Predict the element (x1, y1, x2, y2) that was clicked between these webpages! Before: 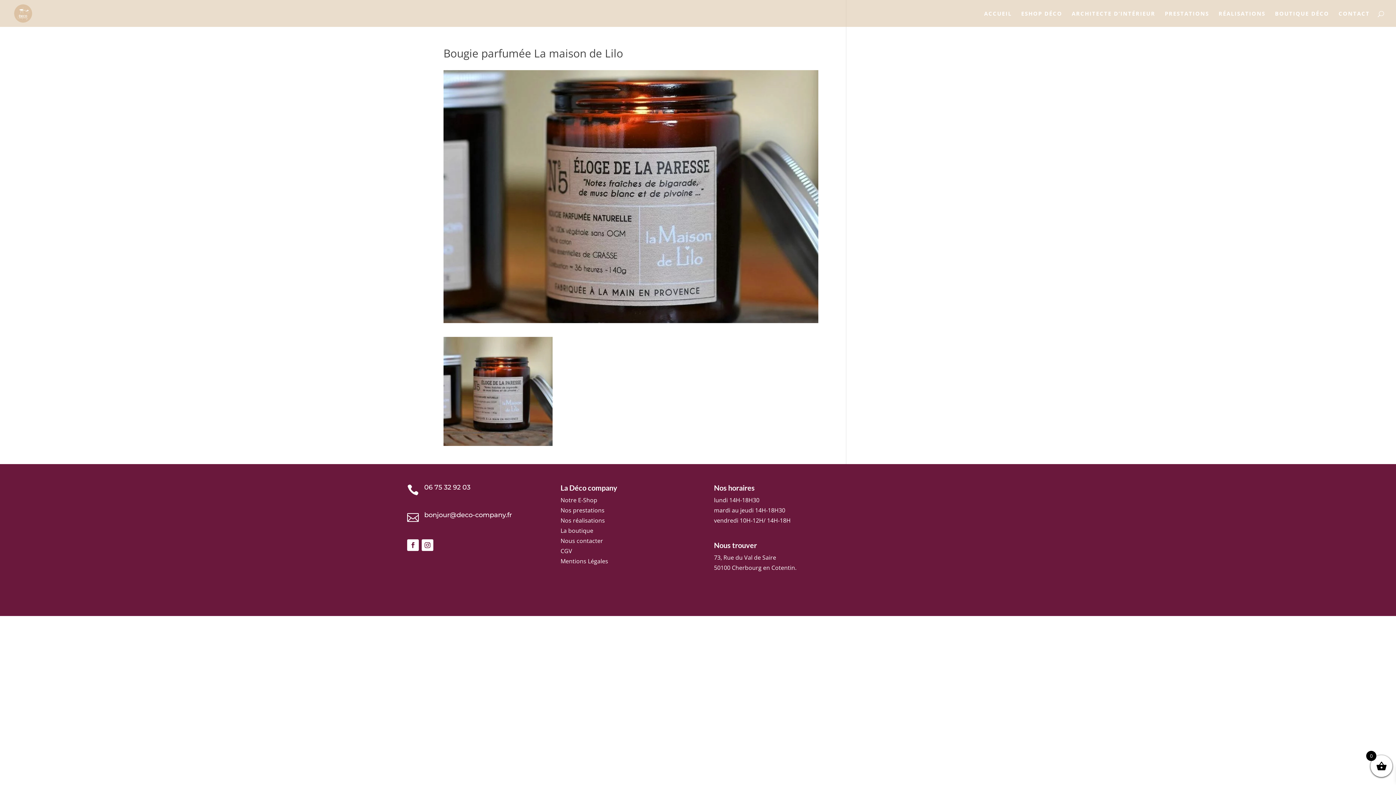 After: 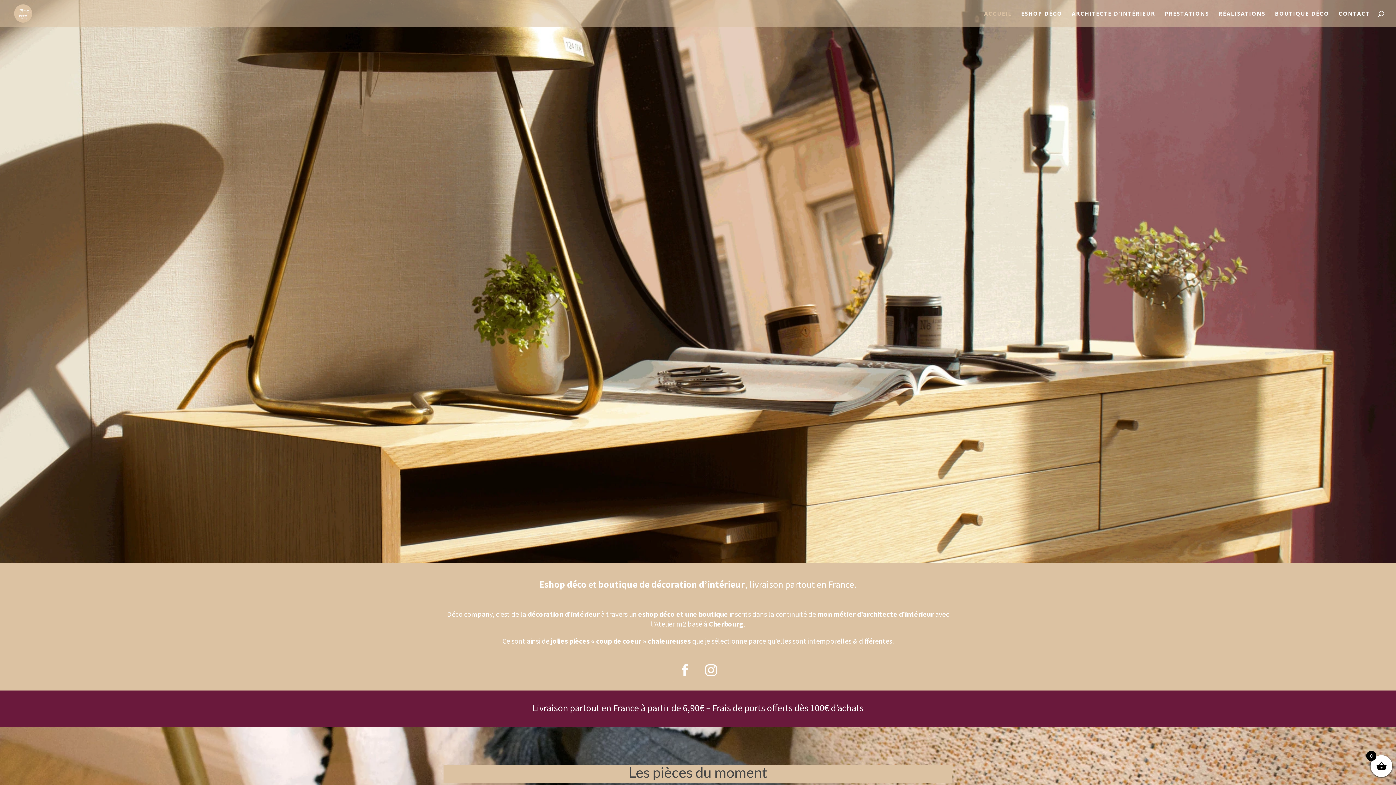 Action: bbox: (12, 8, 33, 16)